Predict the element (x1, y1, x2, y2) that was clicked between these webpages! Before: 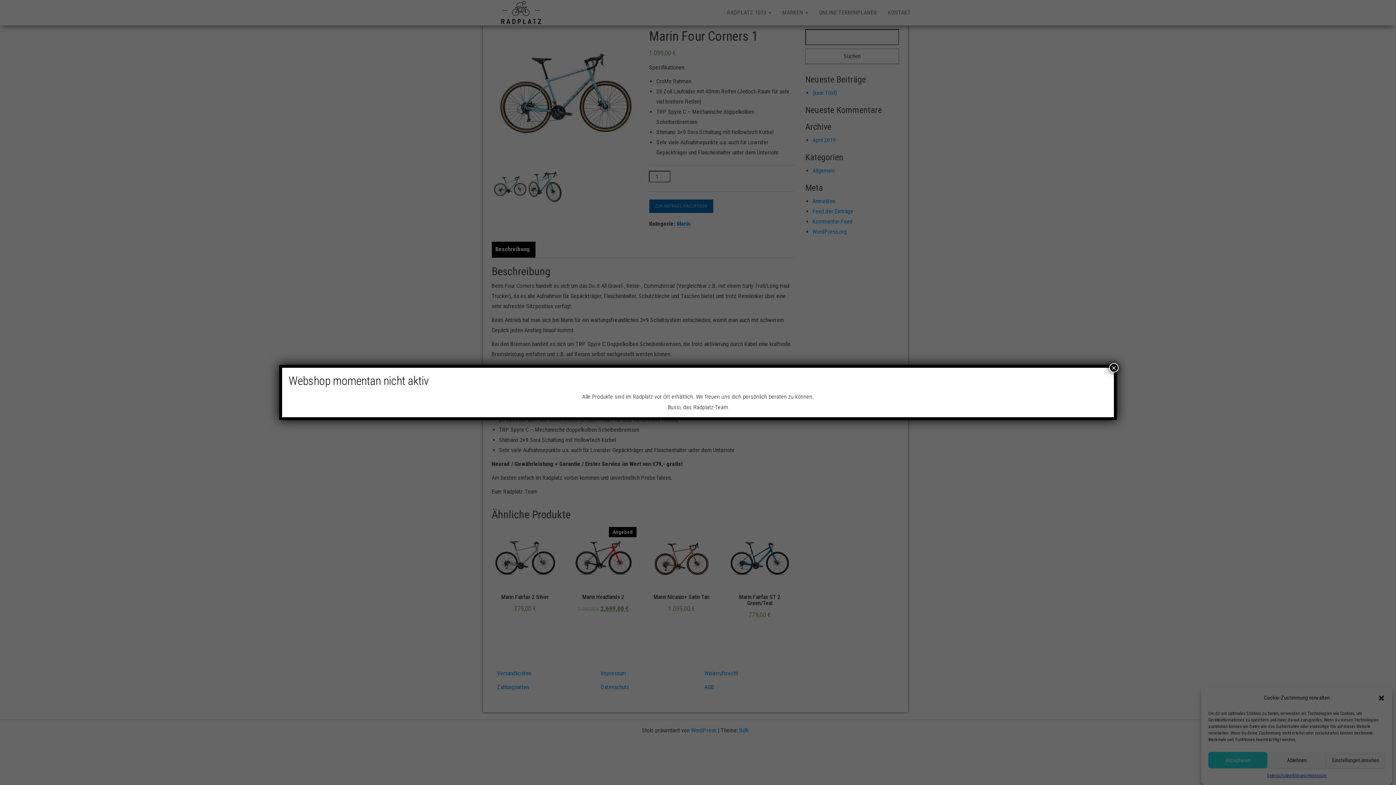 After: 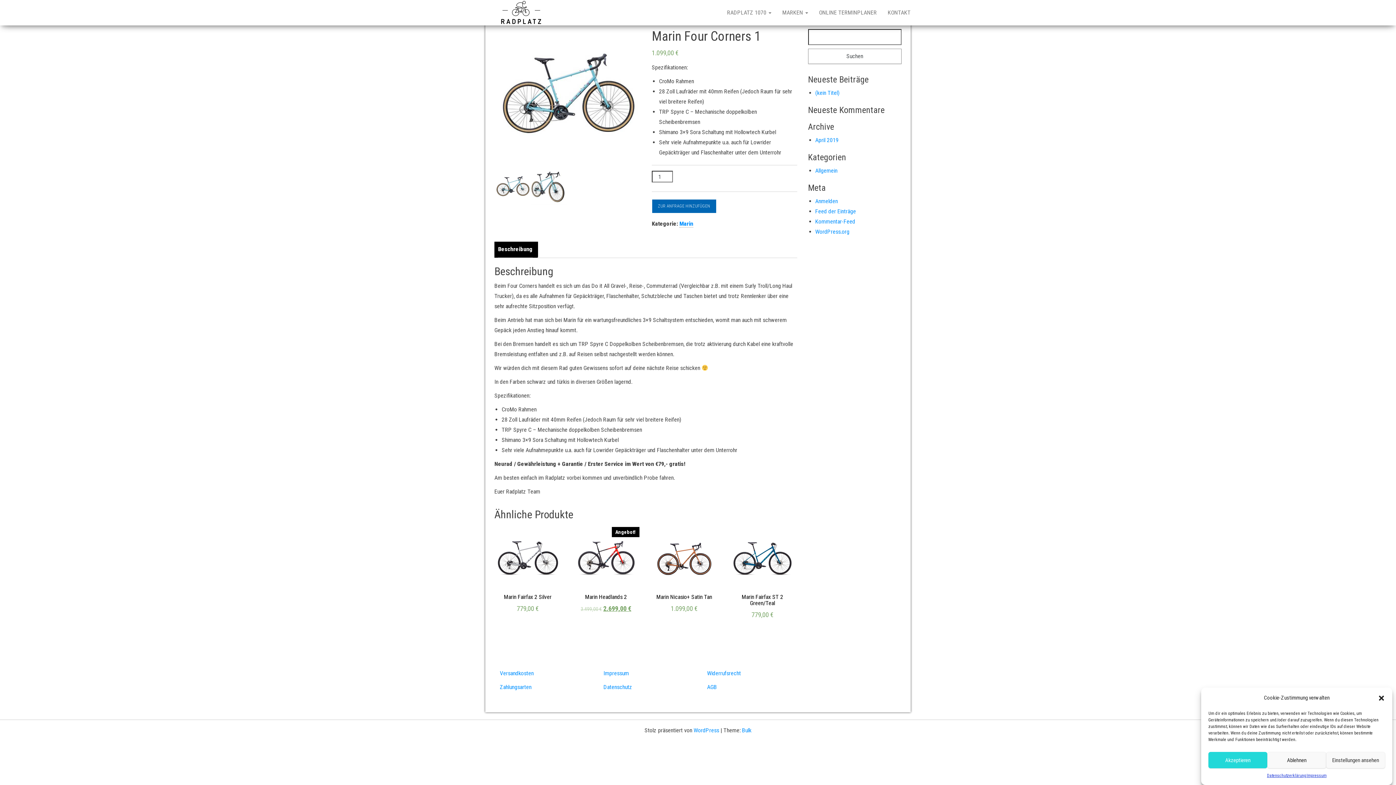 Action: bbox: (1109, 363, 1118, 372) label: Schließen